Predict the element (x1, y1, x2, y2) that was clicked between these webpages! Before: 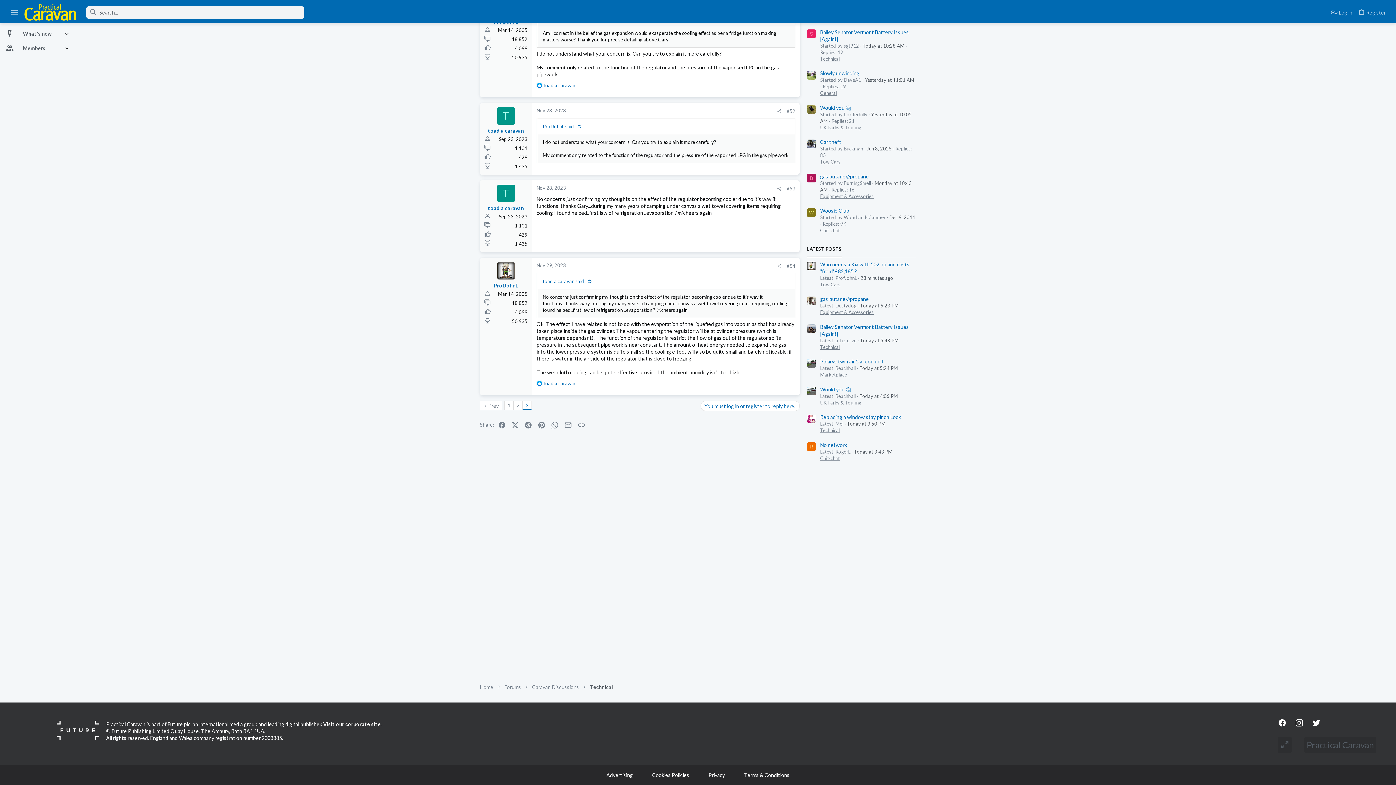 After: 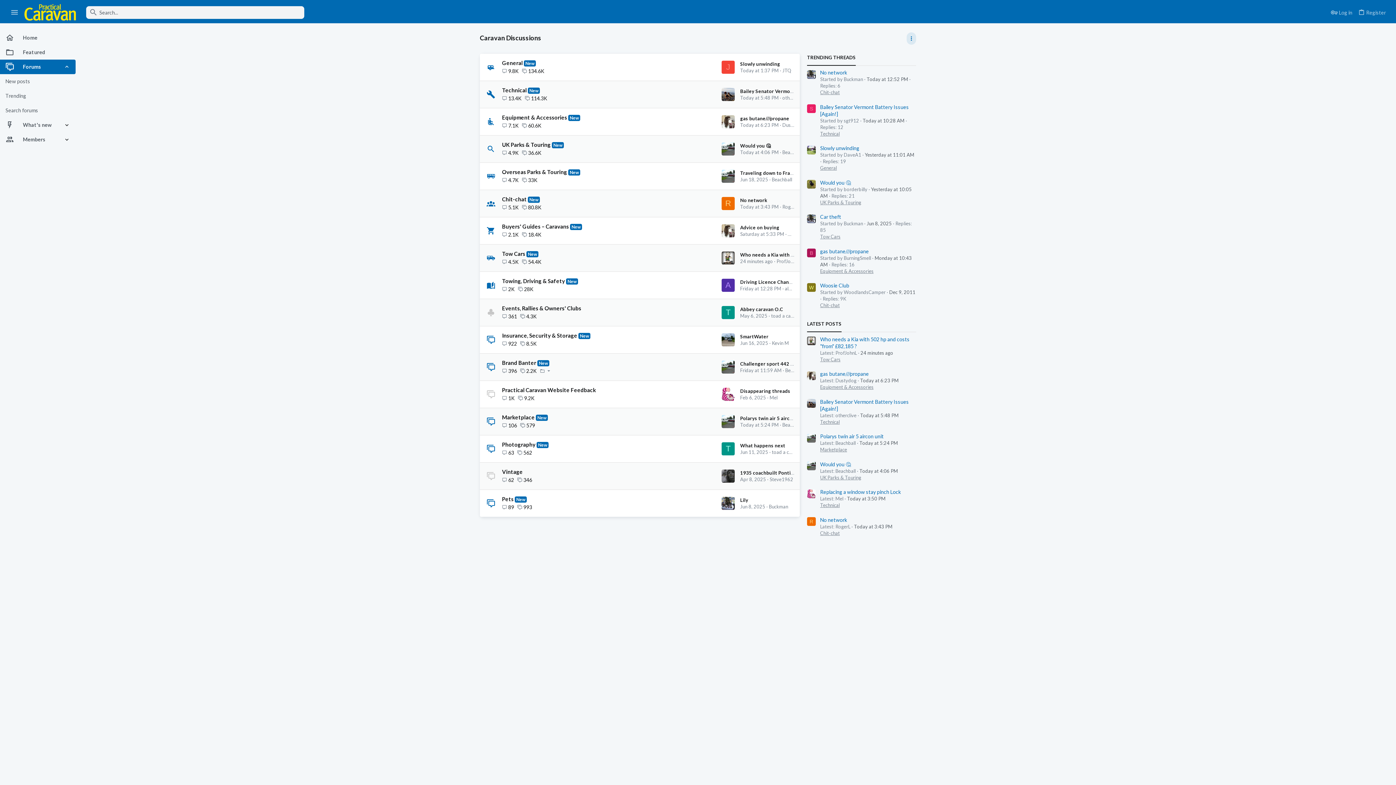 Action: bbox: (532, 684, 579, 690) label: Caravan Discussions